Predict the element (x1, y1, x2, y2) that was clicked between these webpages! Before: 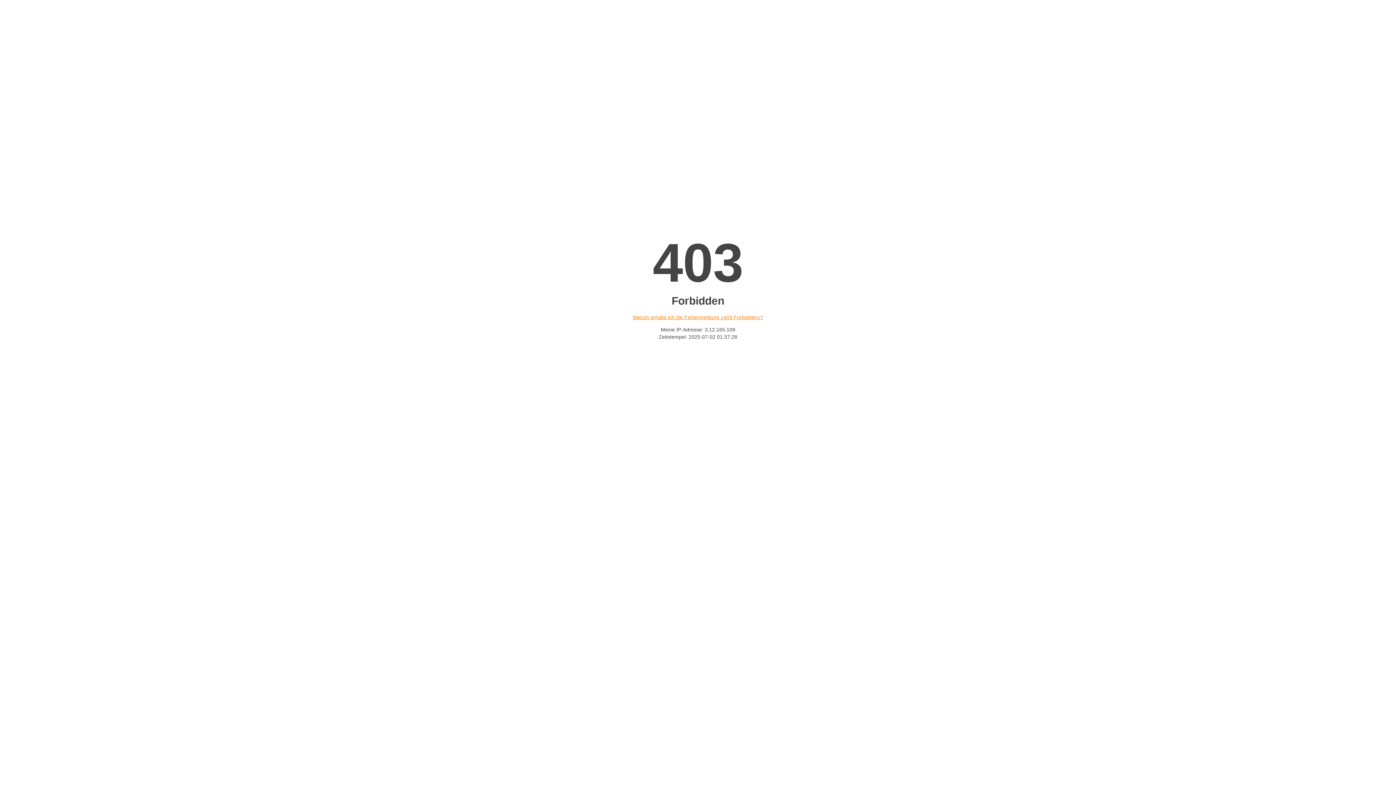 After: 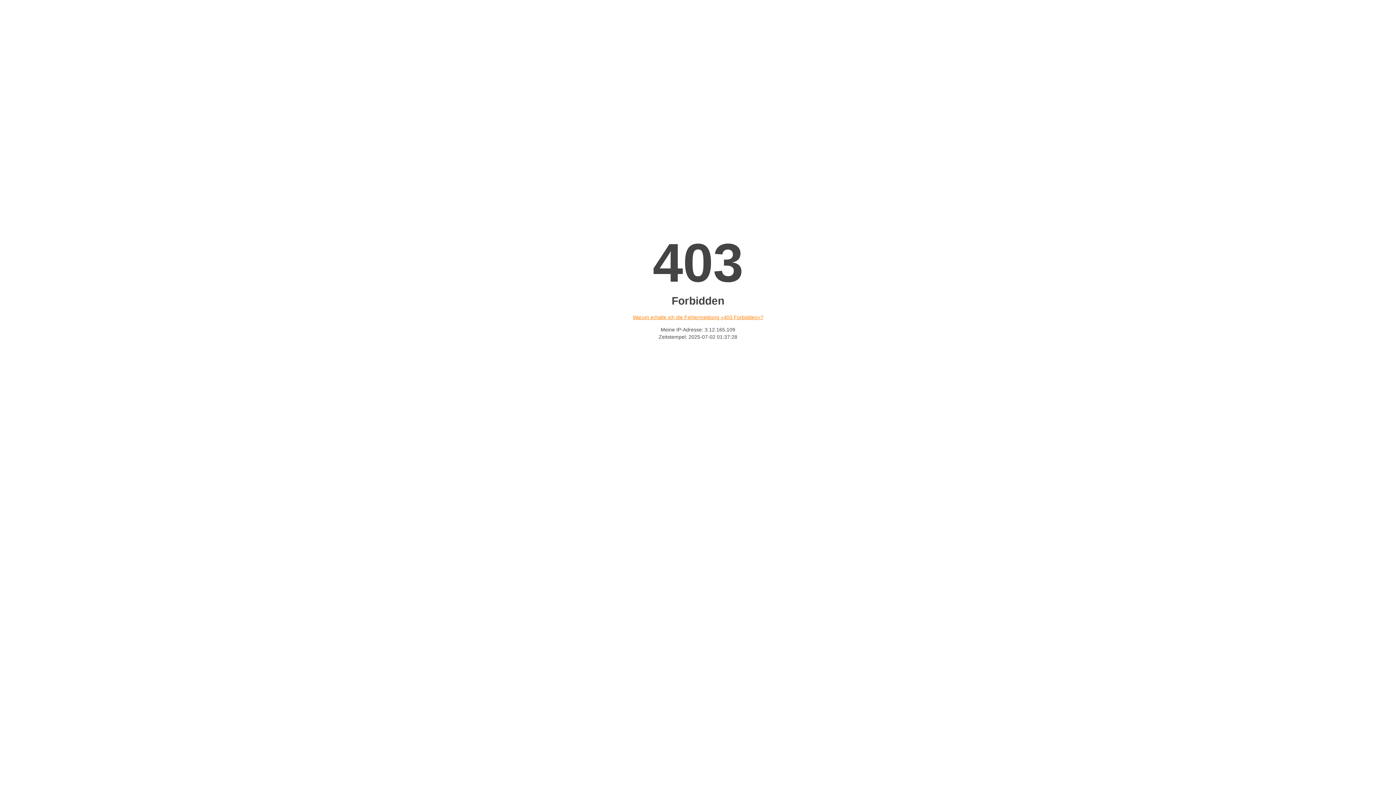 Action: label: Warum erhalte ich die Fehlermeldung «403 Forbidden»? bbox: (632, 314, 763, 320)